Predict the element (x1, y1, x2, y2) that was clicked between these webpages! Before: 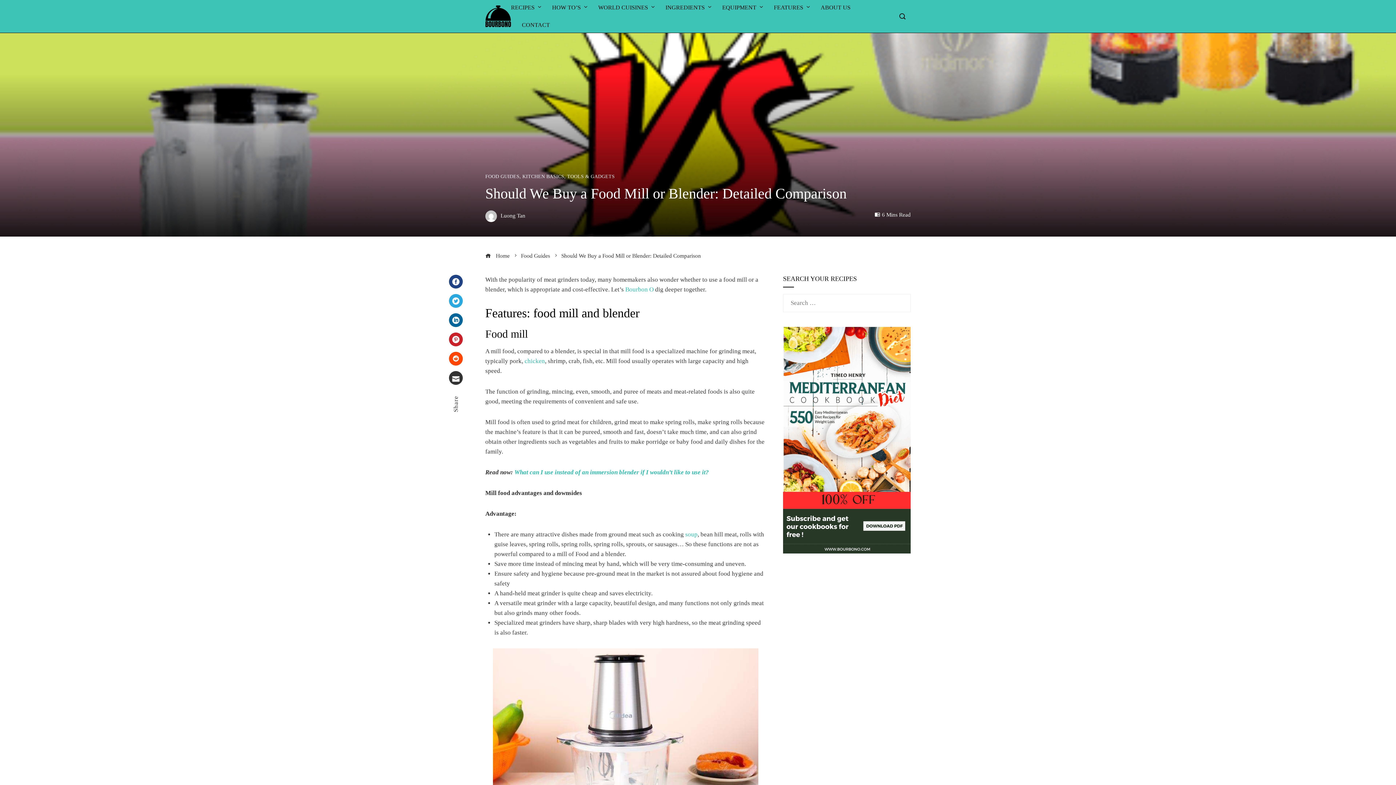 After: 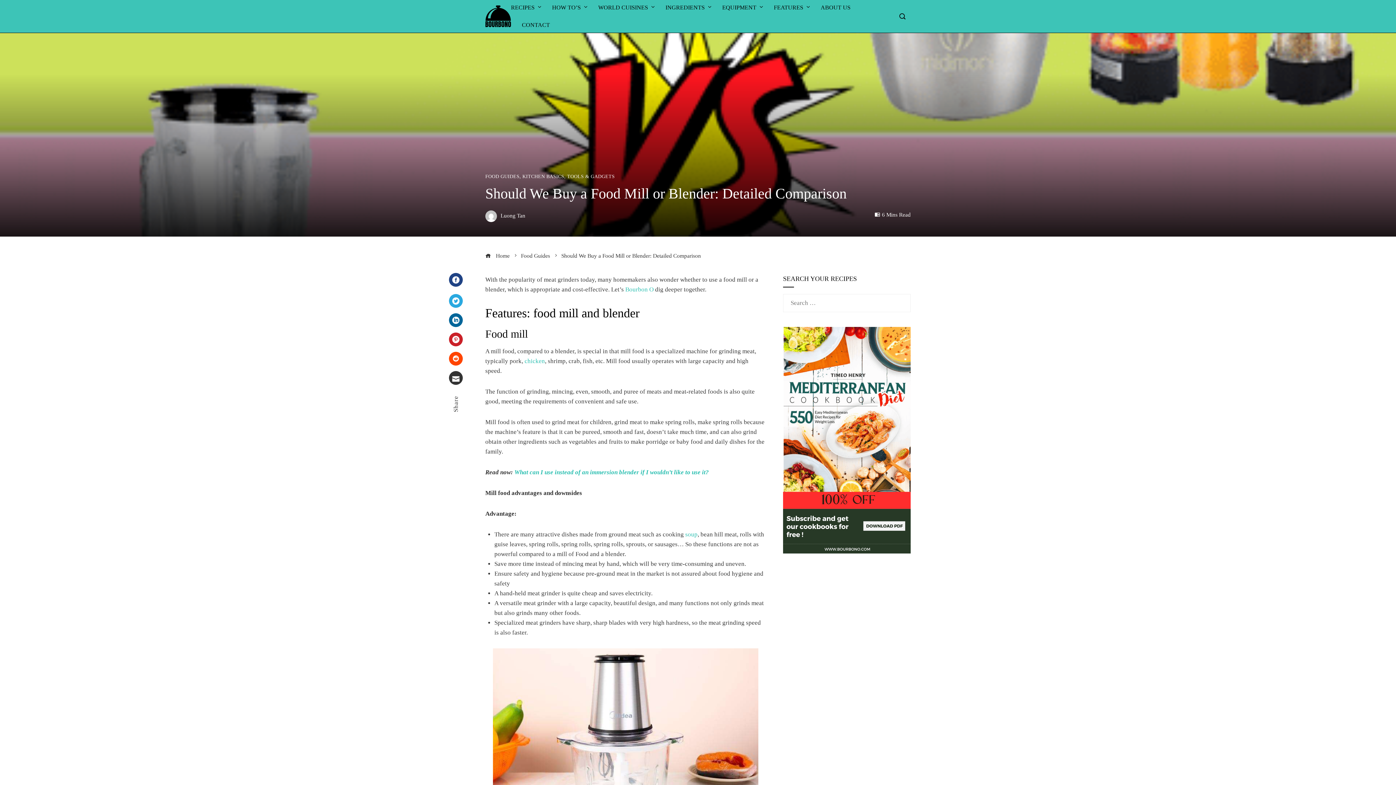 Action: bbox: (449, 274, 462, 288) label: Facebook